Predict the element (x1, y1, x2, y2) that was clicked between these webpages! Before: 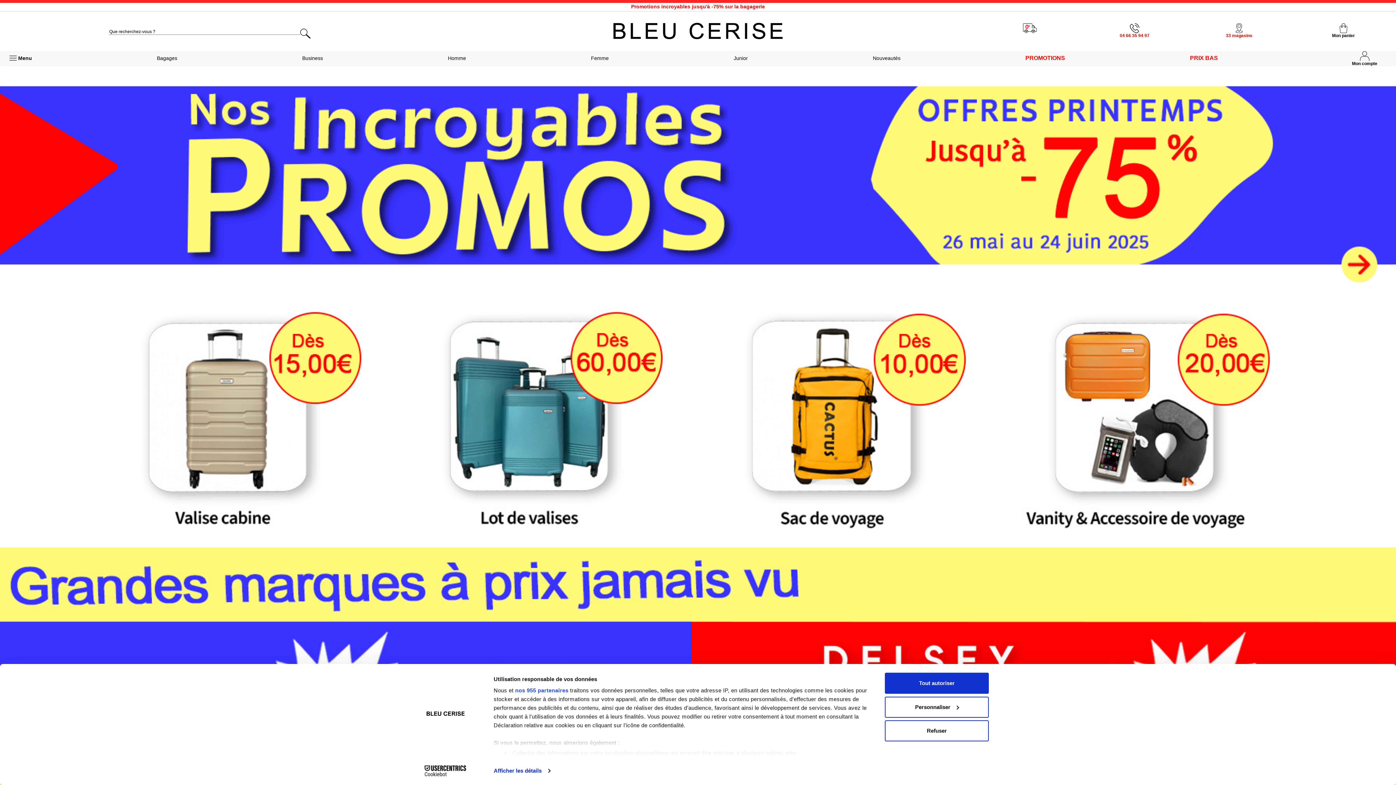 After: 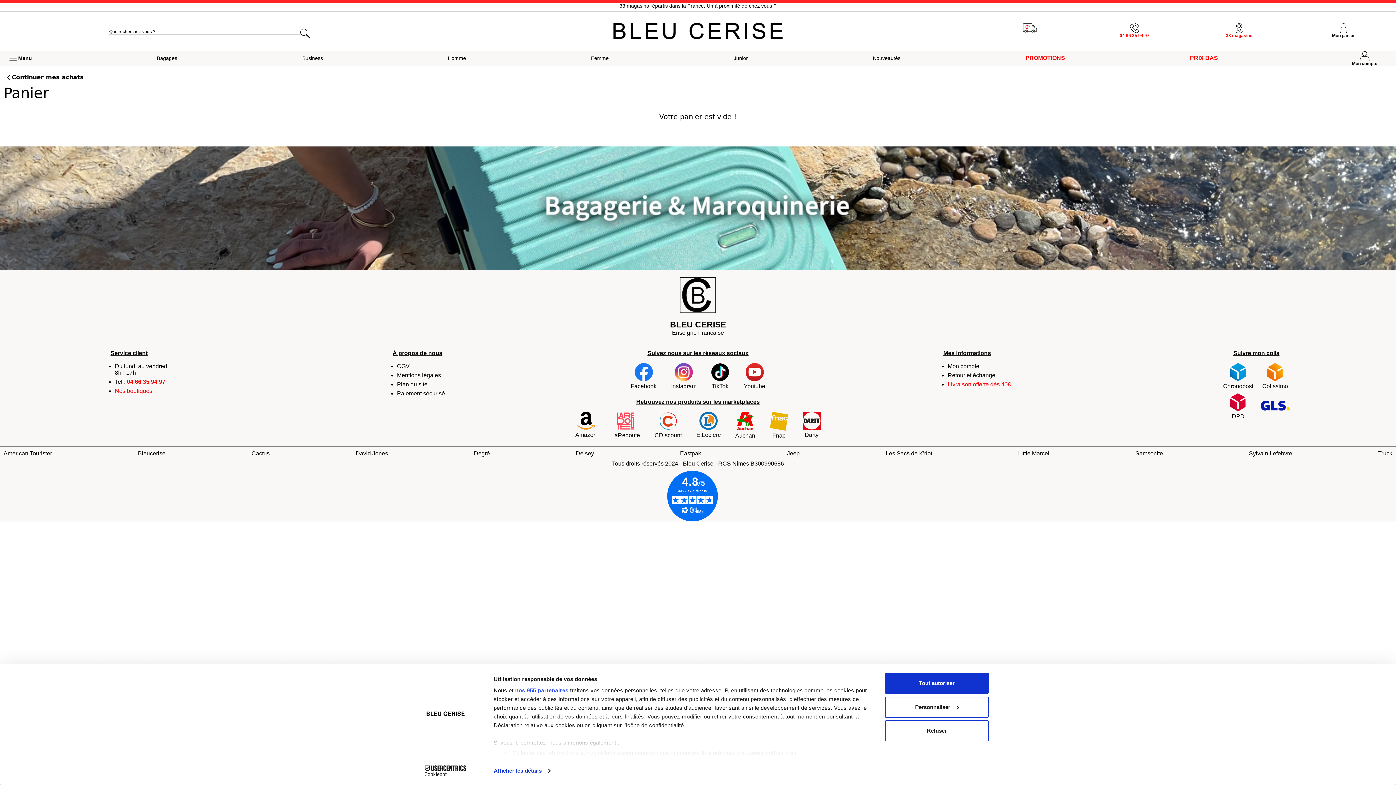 Action: label: Mon panier bbox: (1292, 23, 1395, 38)